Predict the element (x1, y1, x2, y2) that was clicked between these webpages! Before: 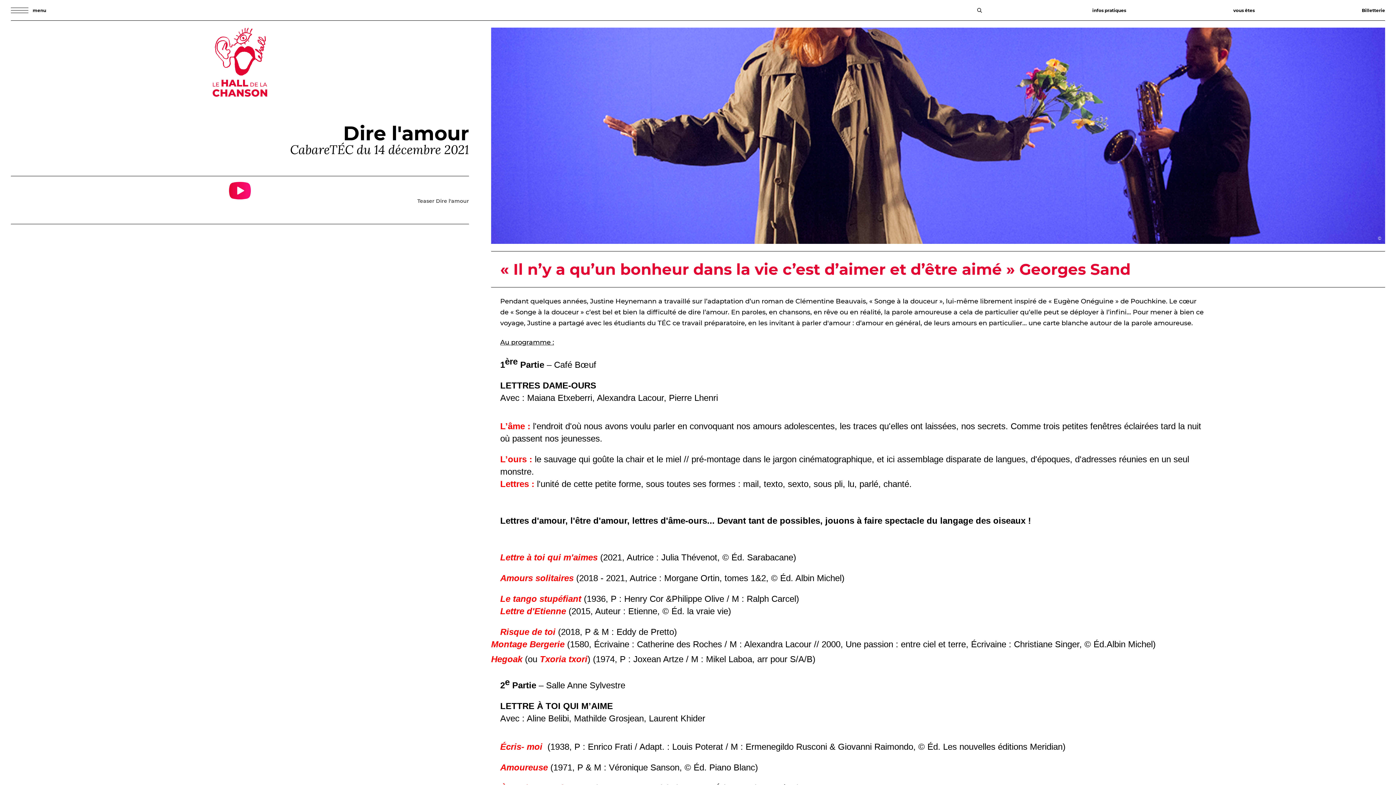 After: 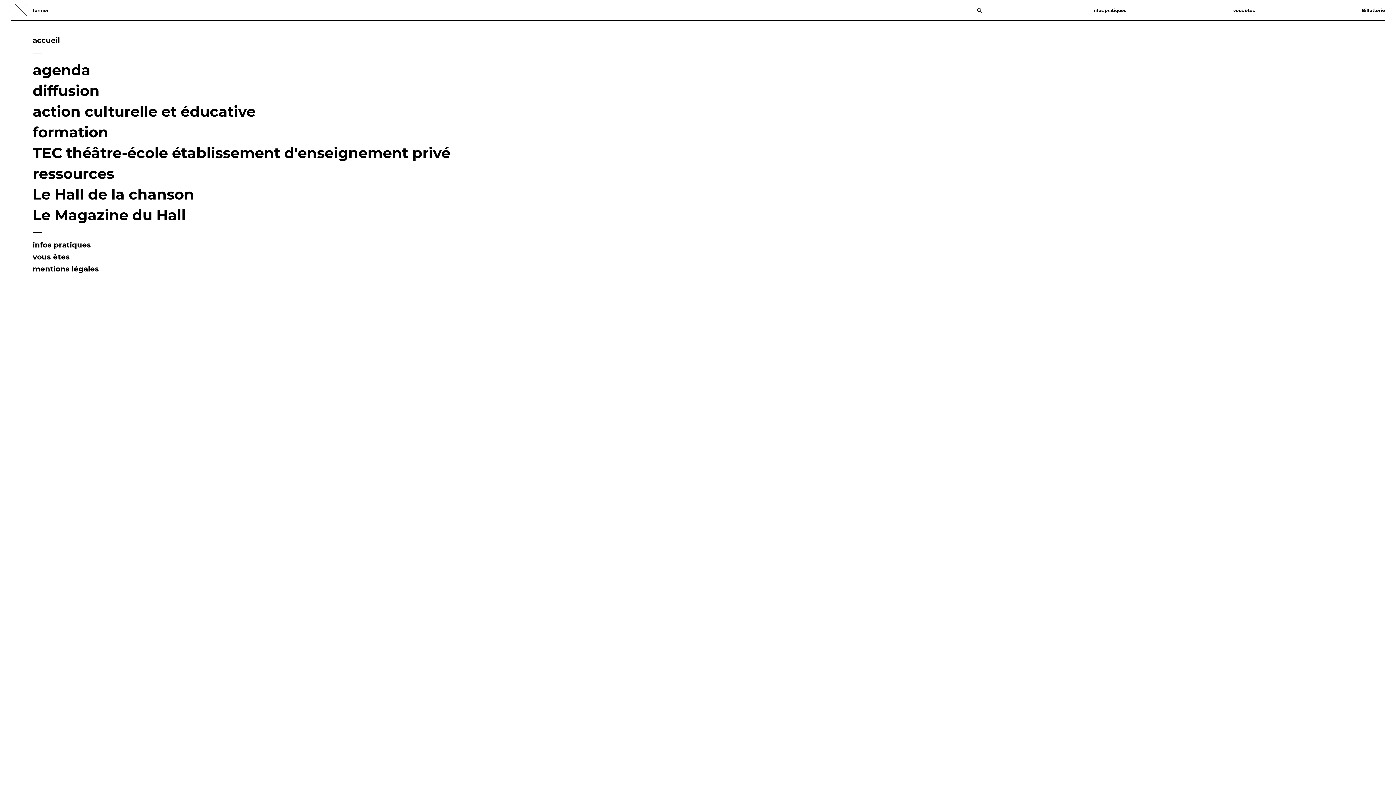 Action: bbox: (10, 5, 46, 15) label: menu